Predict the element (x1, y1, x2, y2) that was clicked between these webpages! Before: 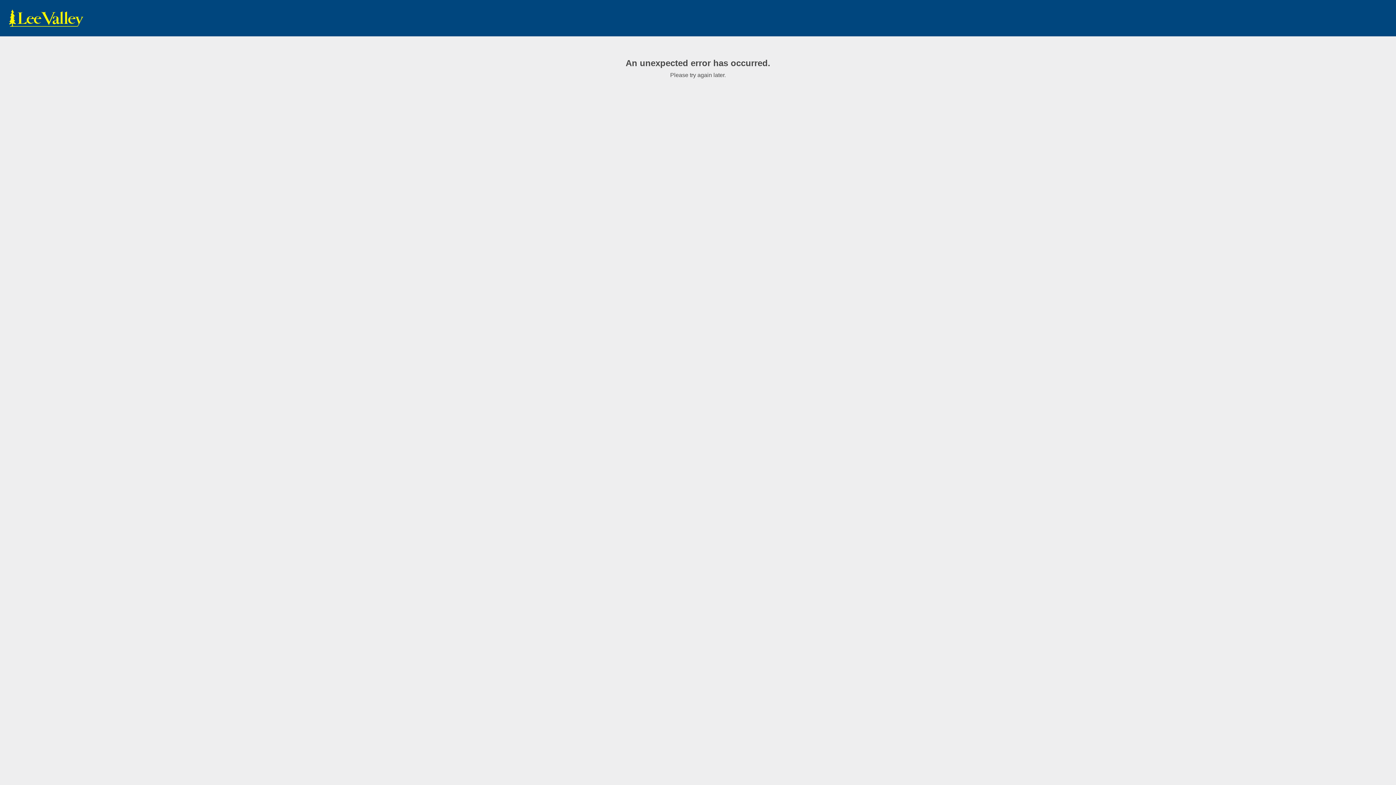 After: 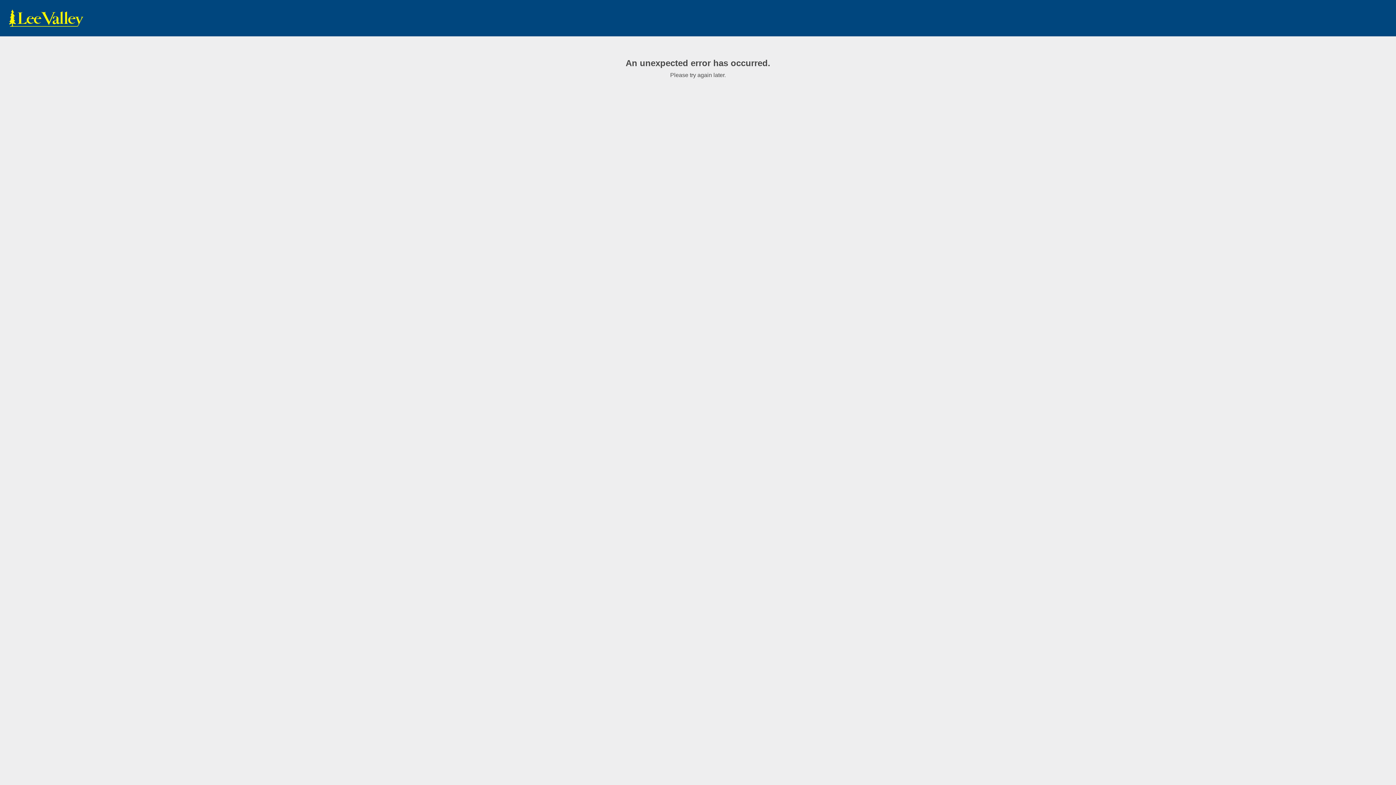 Action: bbox: (7, 9, 85, 27) label: www.leevalley.com